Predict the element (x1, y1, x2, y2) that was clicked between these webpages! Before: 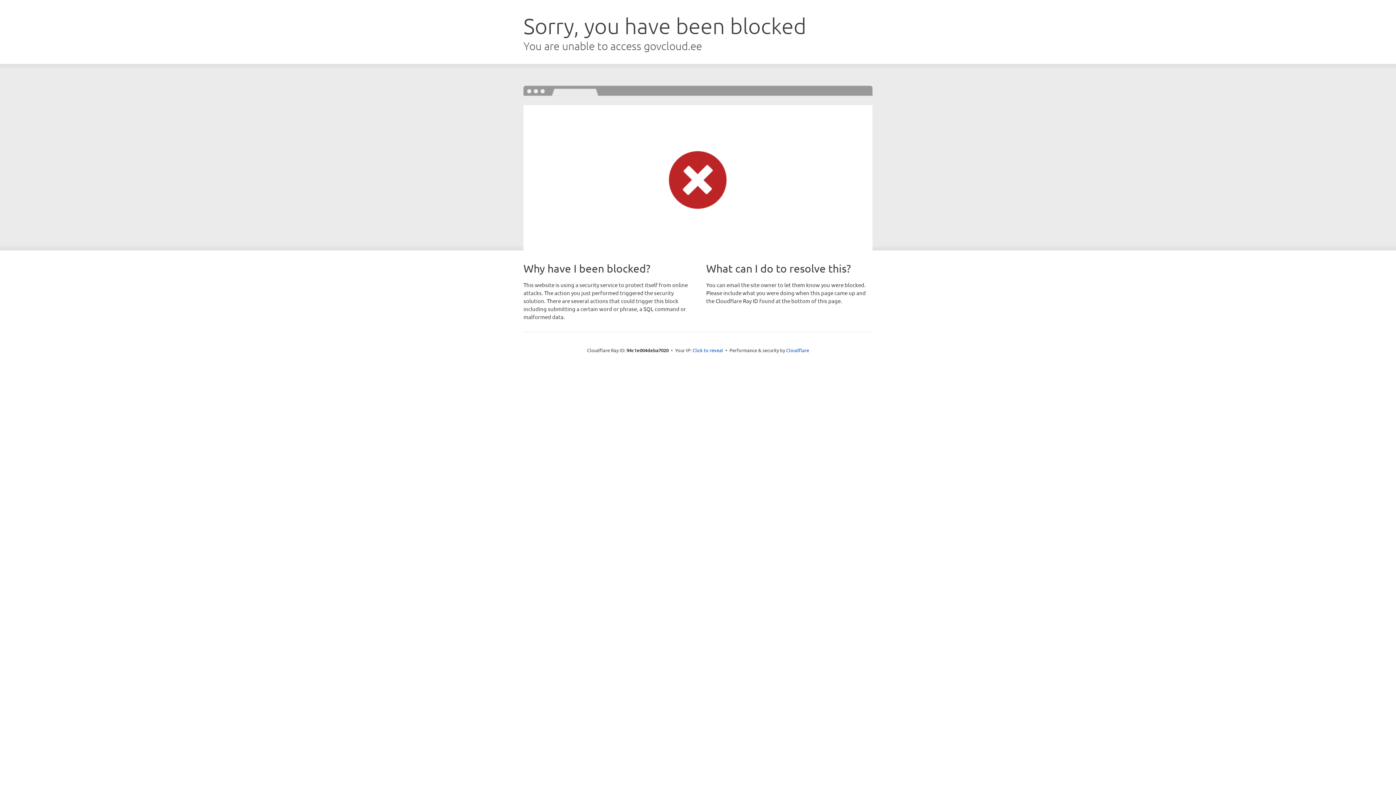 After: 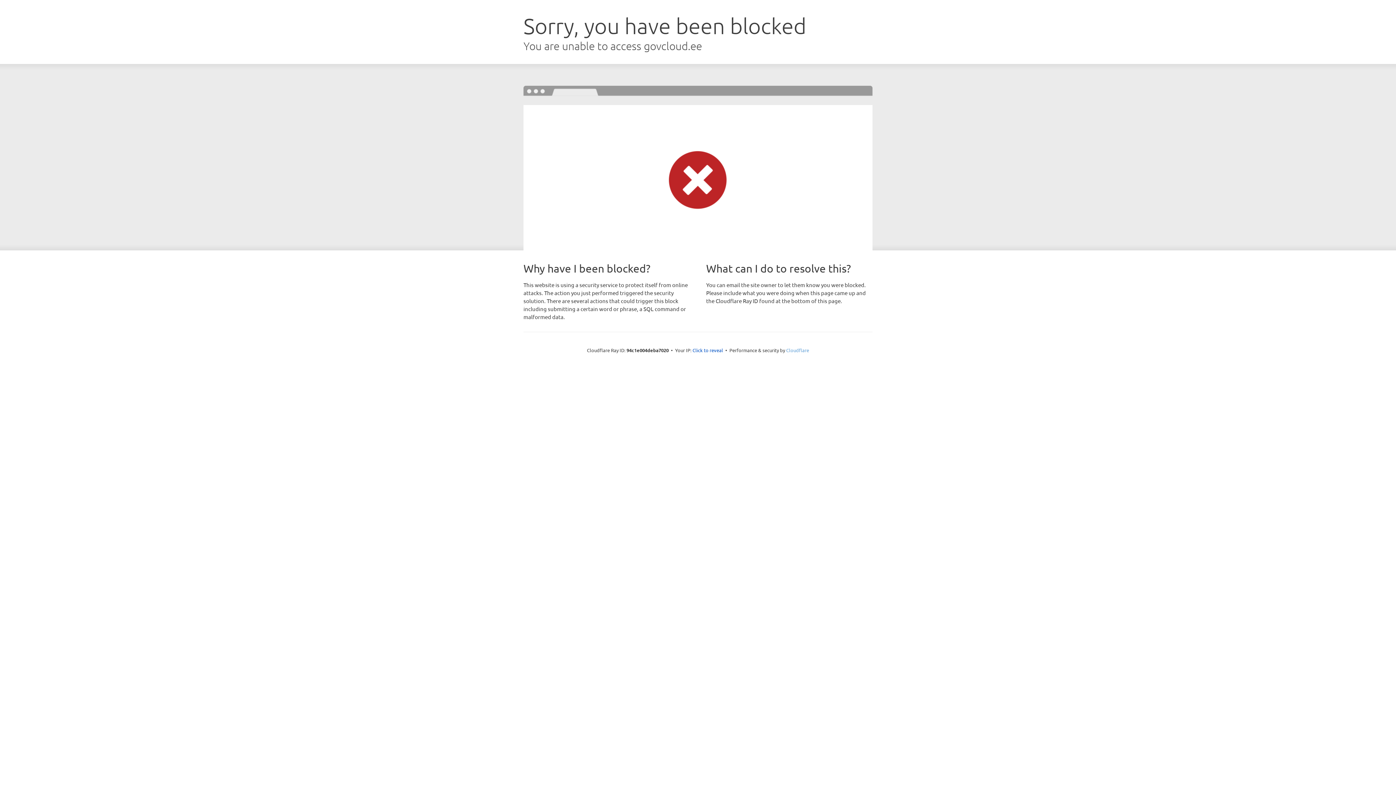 Action: label: Cloudflare bbox: (786, 347, 809, 353)